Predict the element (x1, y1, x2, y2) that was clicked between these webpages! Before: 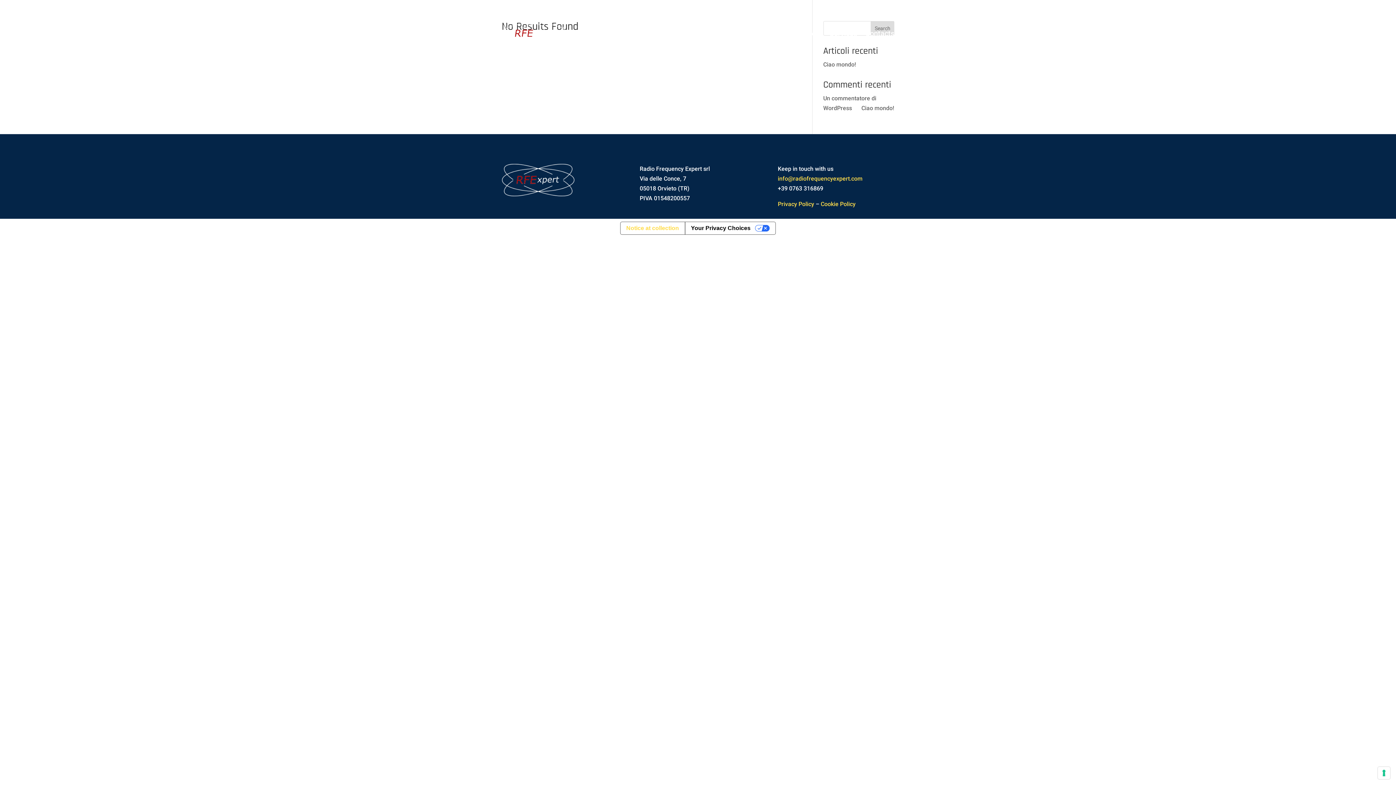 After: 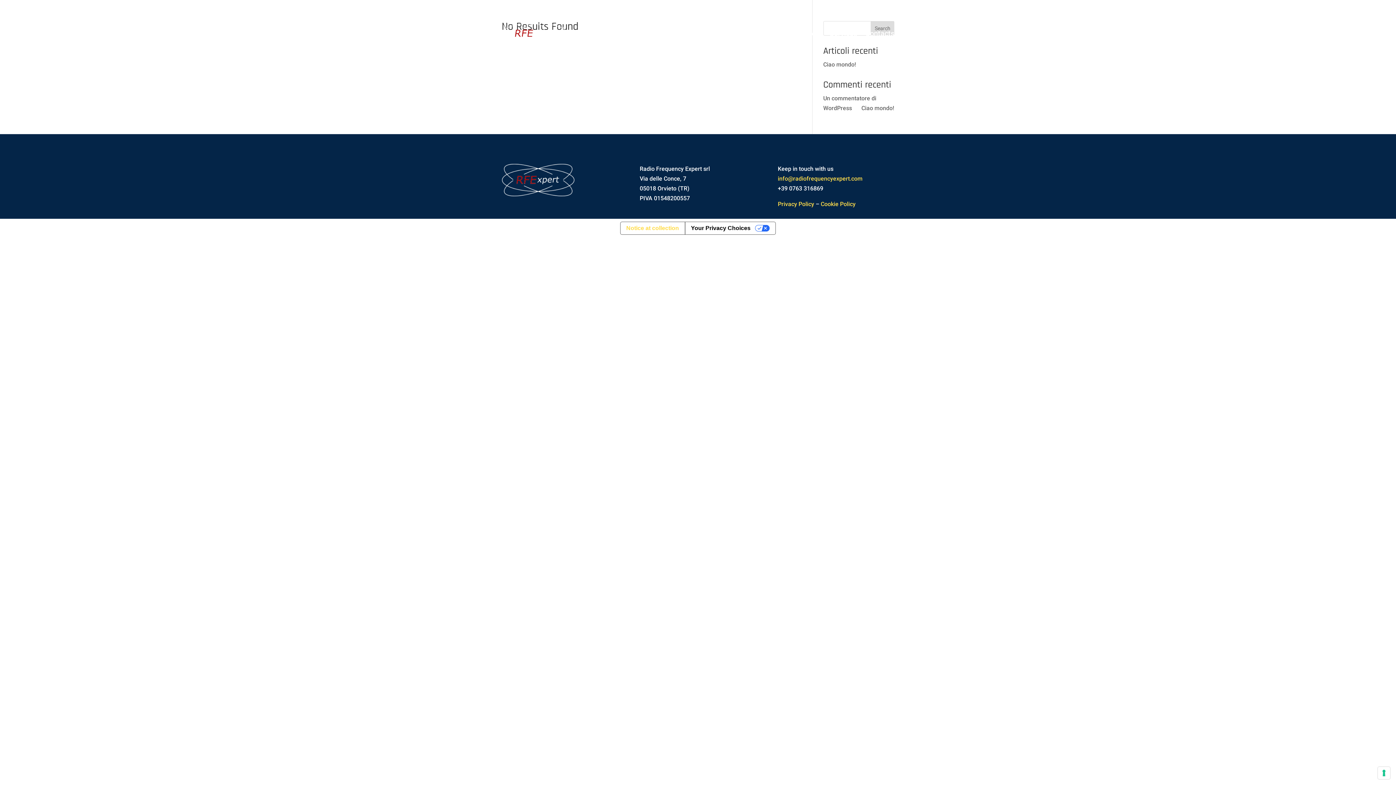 Action: label: info@radiofrequencyexpert.com bbox: (778, 175, 862, 182)